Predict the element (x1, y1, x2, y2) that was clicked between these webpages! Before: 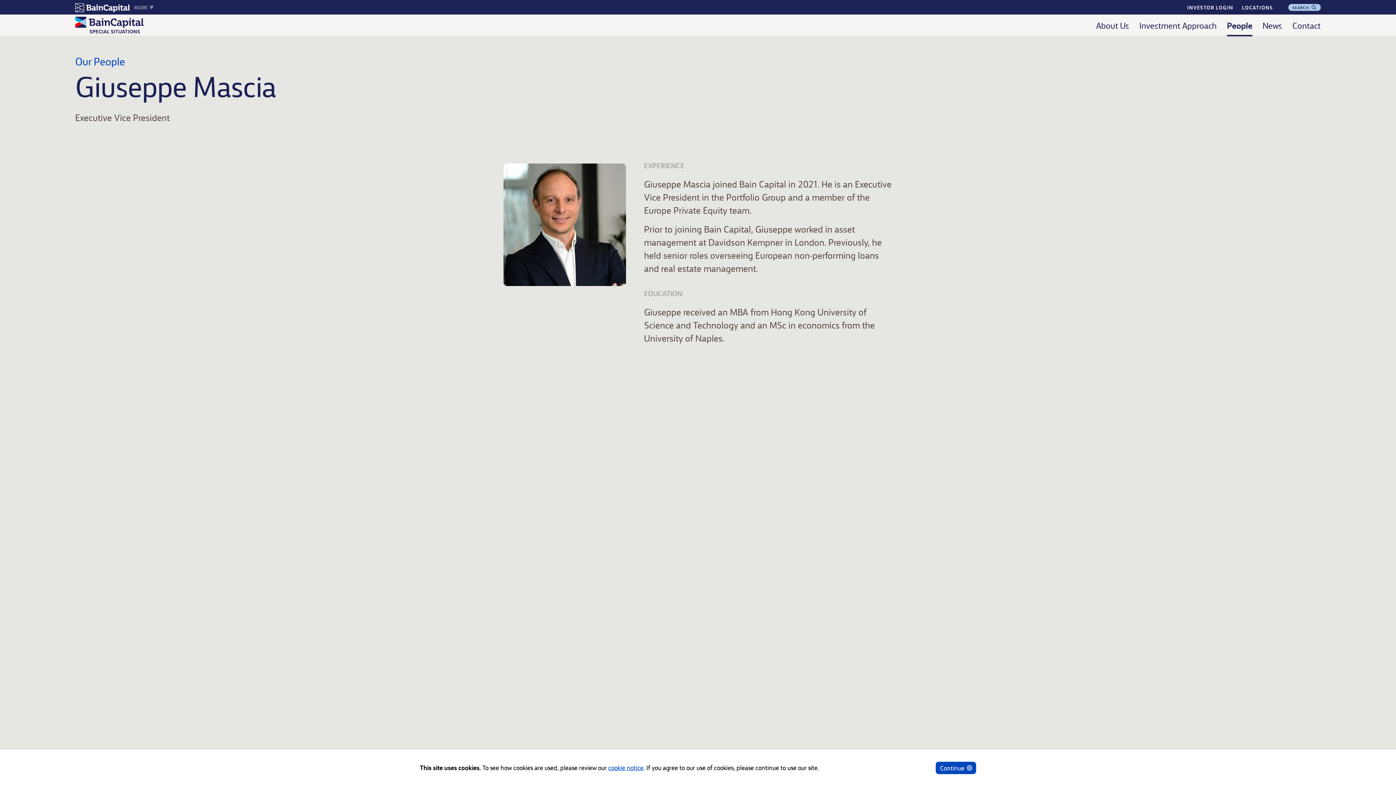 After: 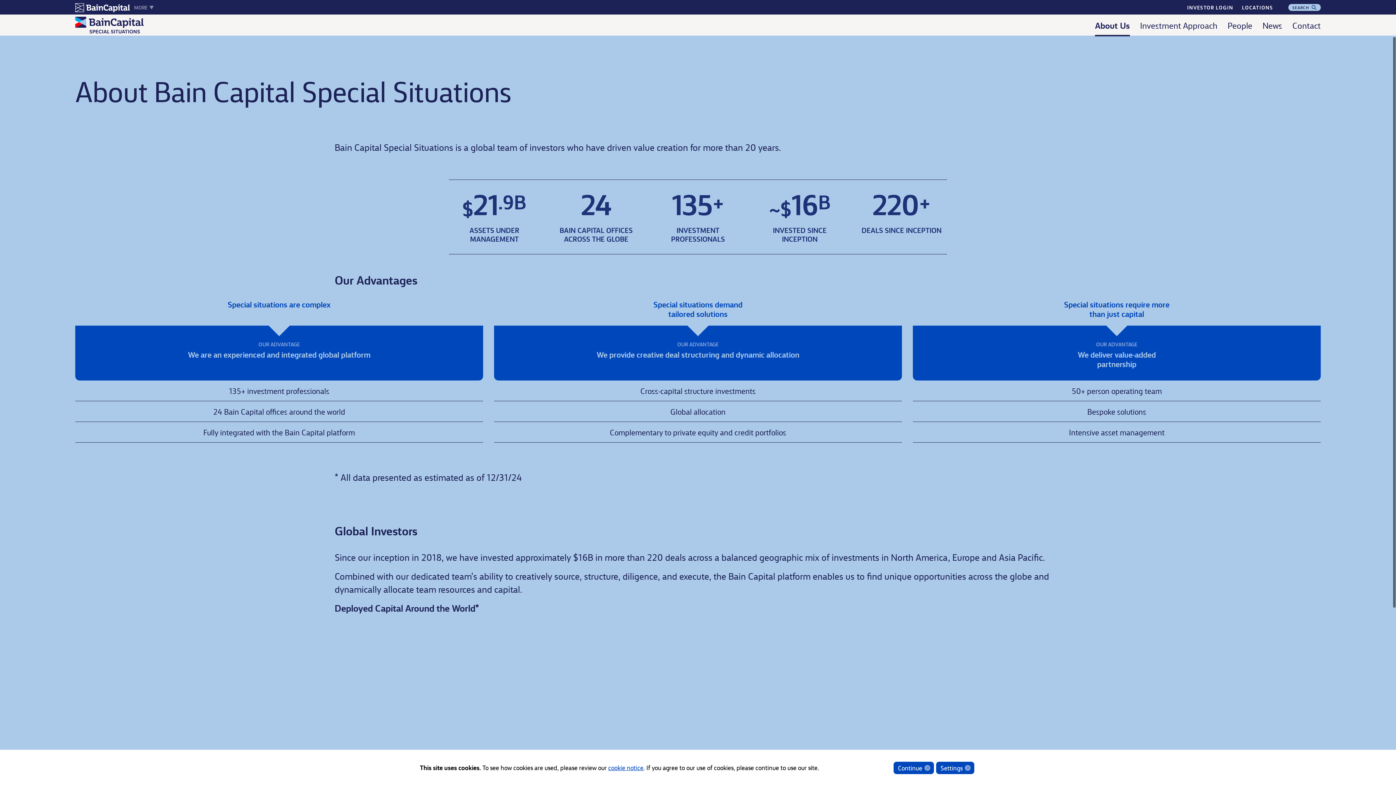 Action: bbox: (1096, 14, 1129, 35) label: About Us